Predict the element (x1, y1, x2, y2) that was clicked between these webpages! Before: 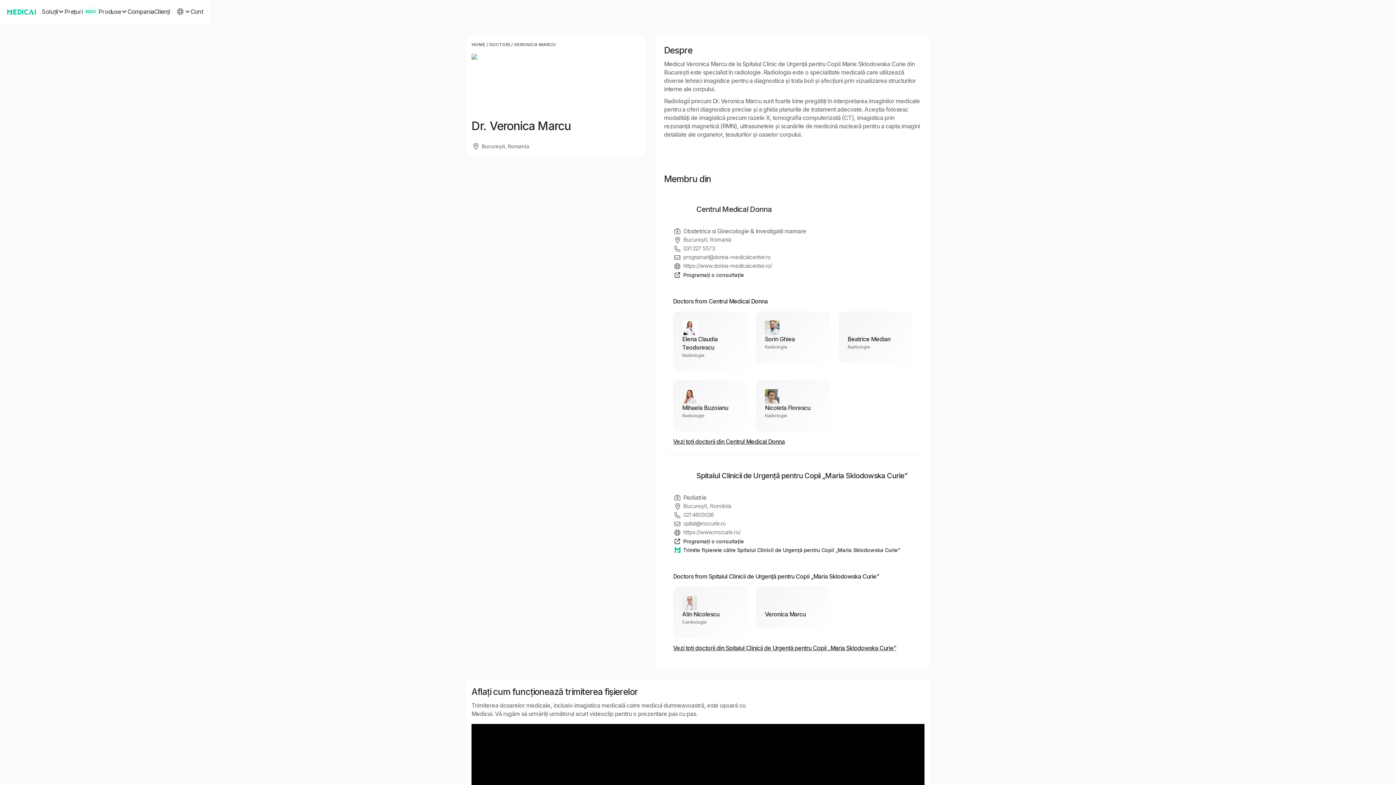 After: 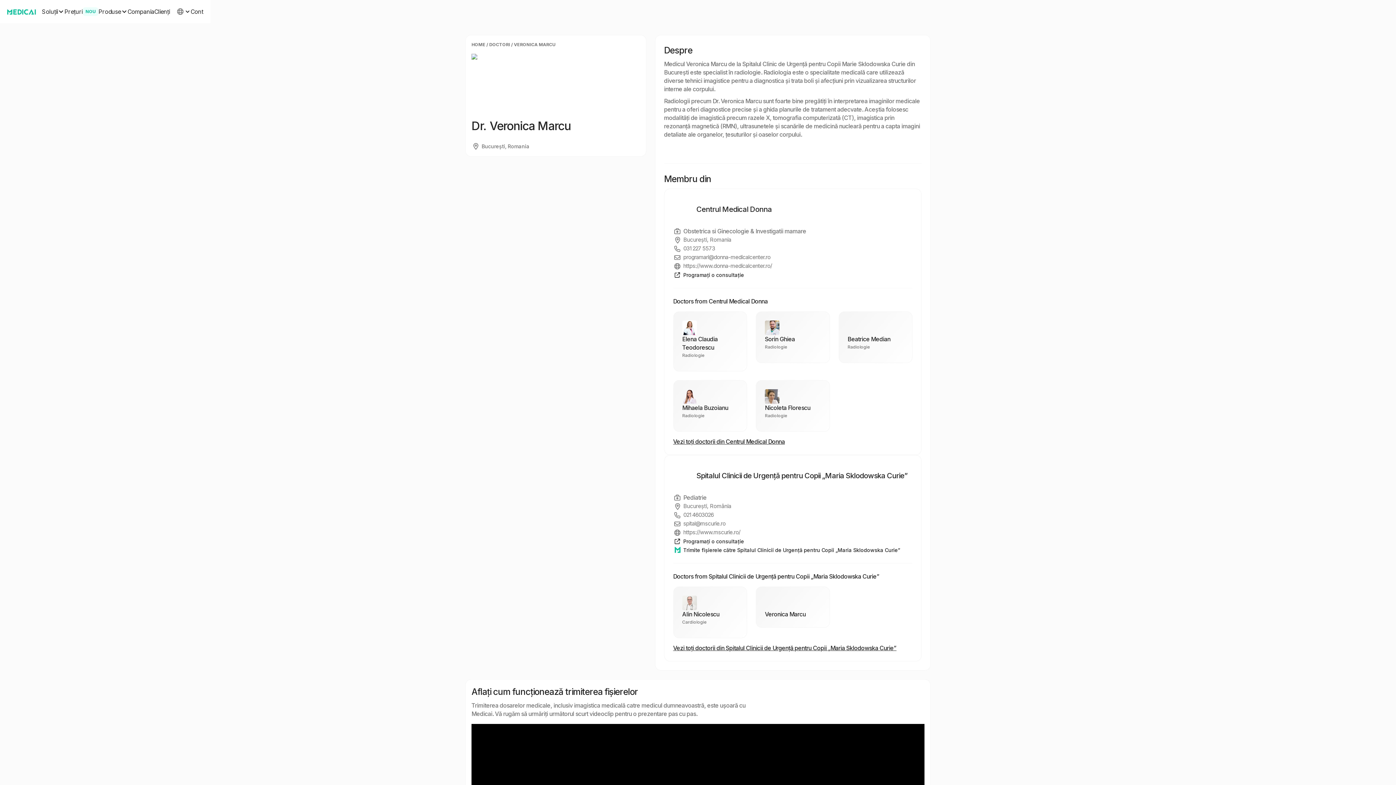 Action: bbox: (176, 0, 190, 23)